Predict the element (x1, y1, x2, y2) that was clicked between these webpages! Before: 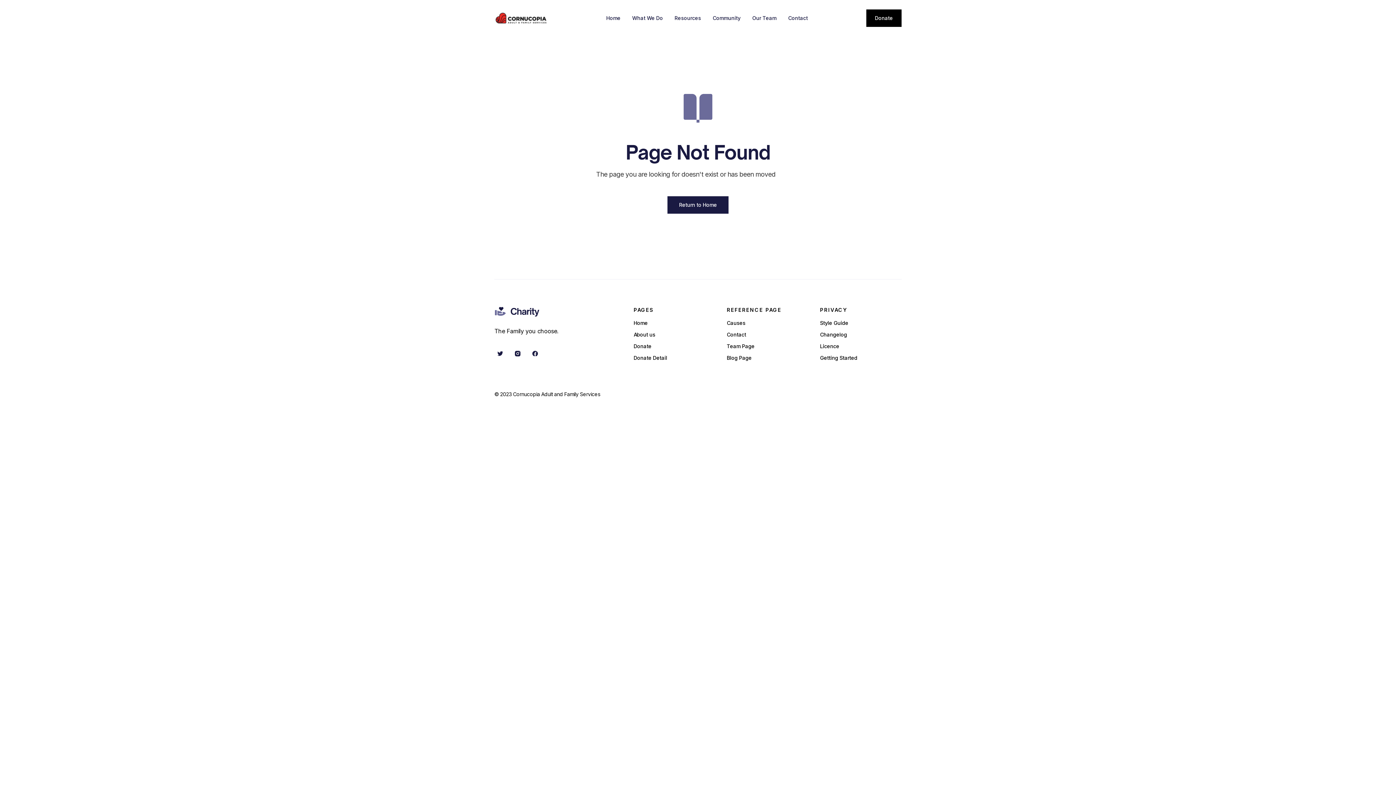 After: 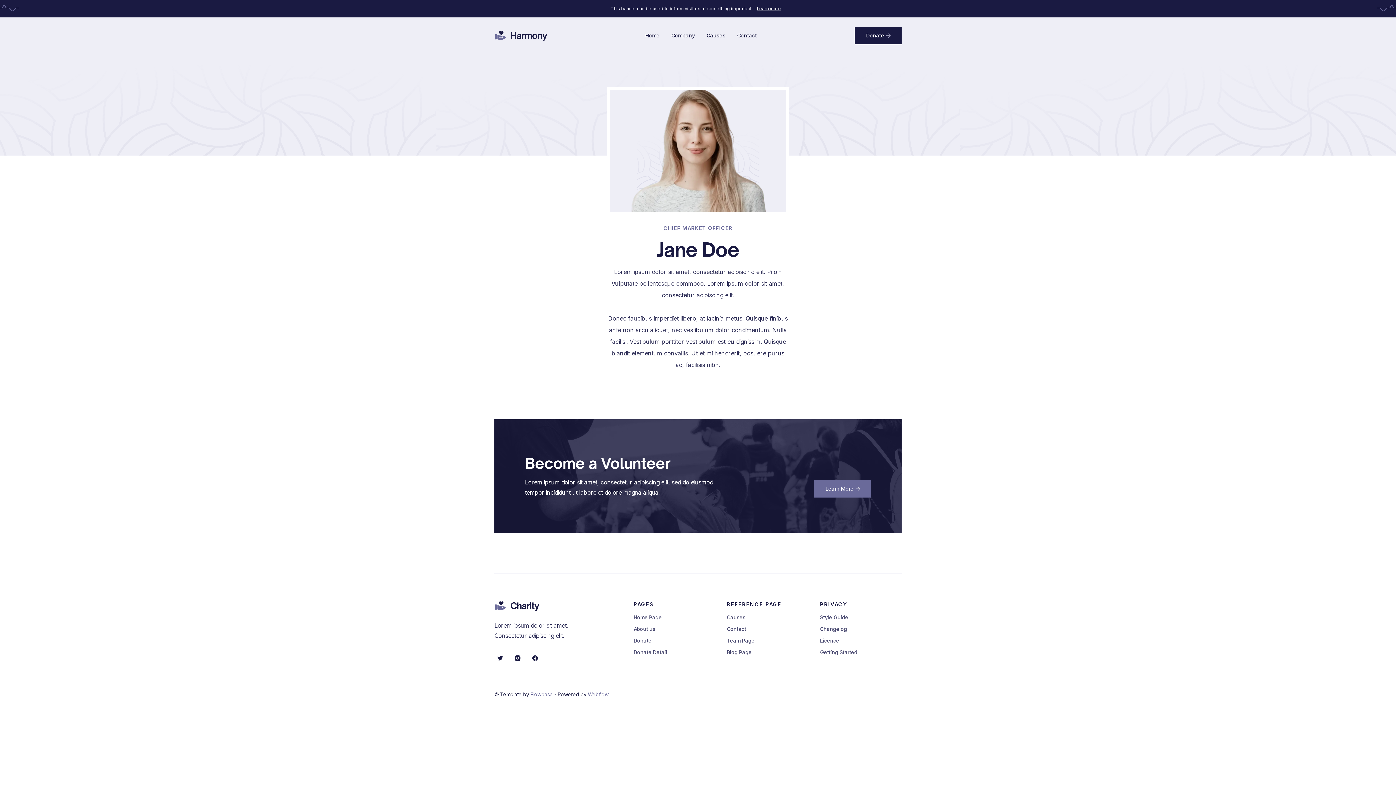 Action: label: Team Page bbox: (727, 340, 754, 352)